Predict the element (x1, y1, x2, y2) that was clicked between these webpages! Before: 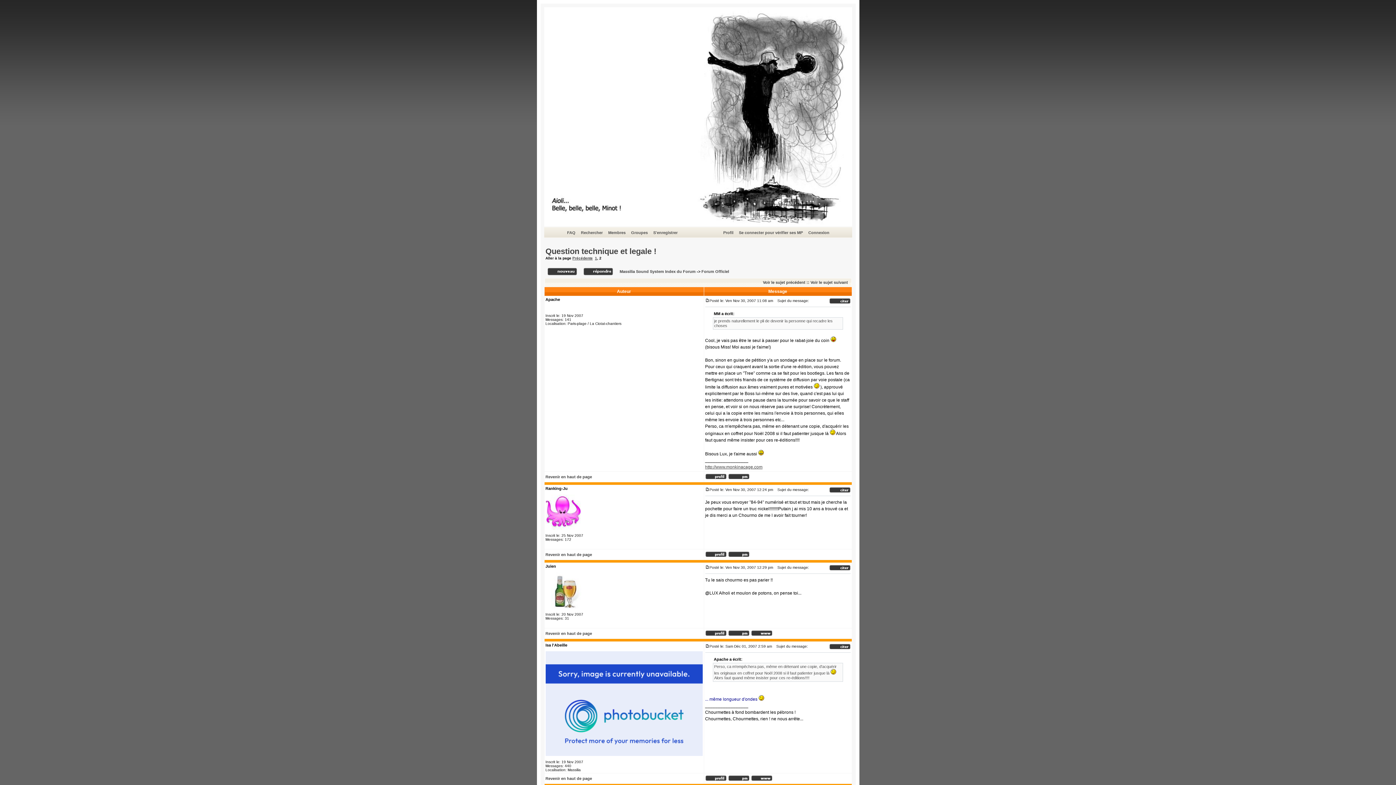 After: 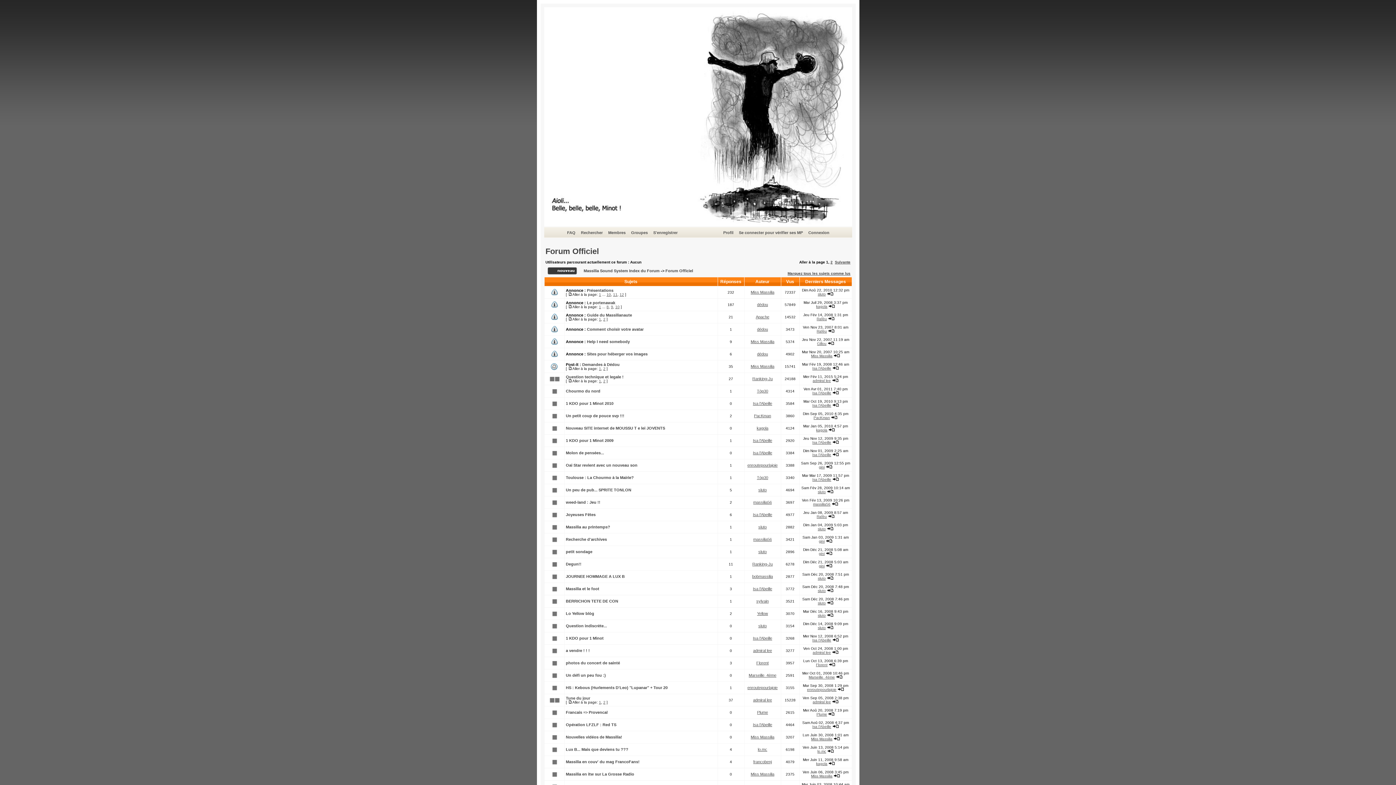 Action: label: Forum Officiel bbox: (701, 269, 729, 273)